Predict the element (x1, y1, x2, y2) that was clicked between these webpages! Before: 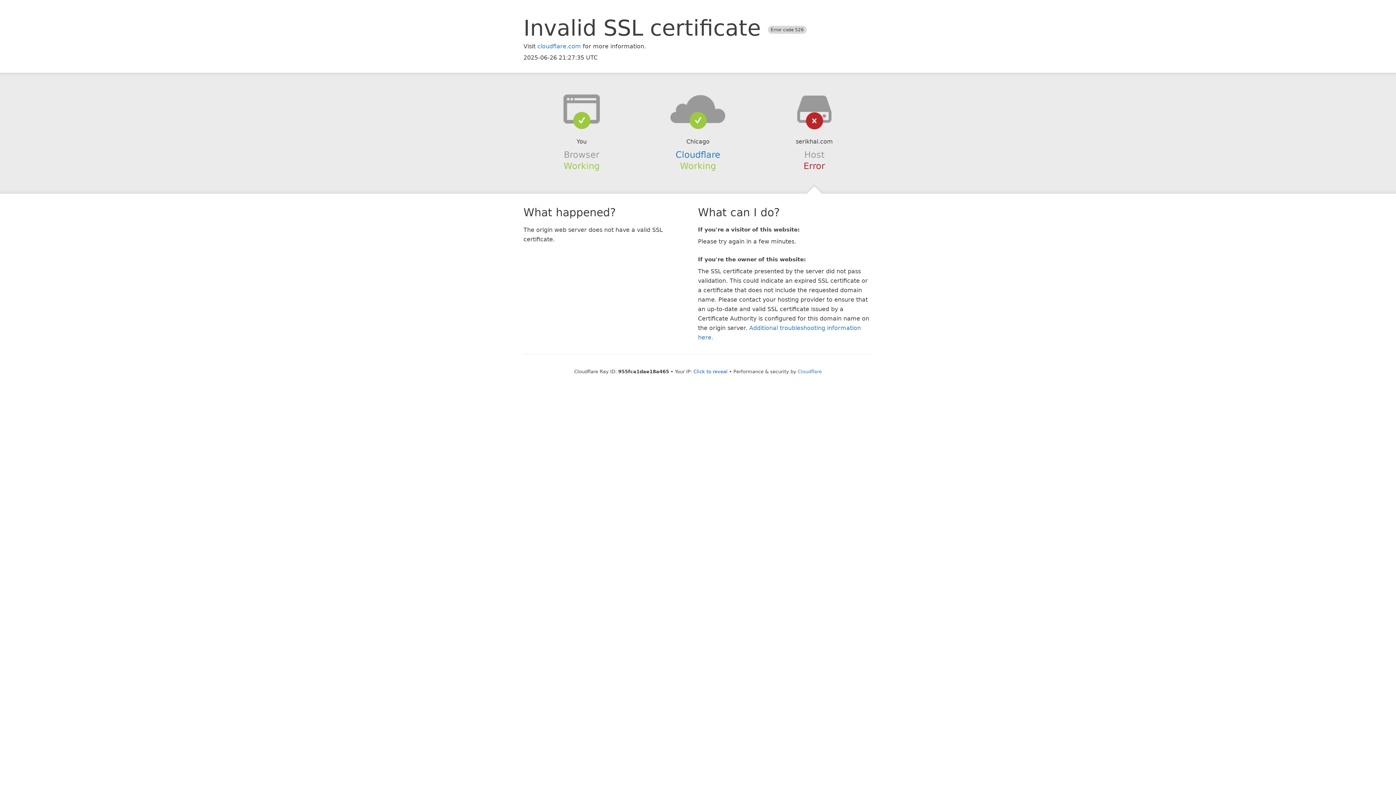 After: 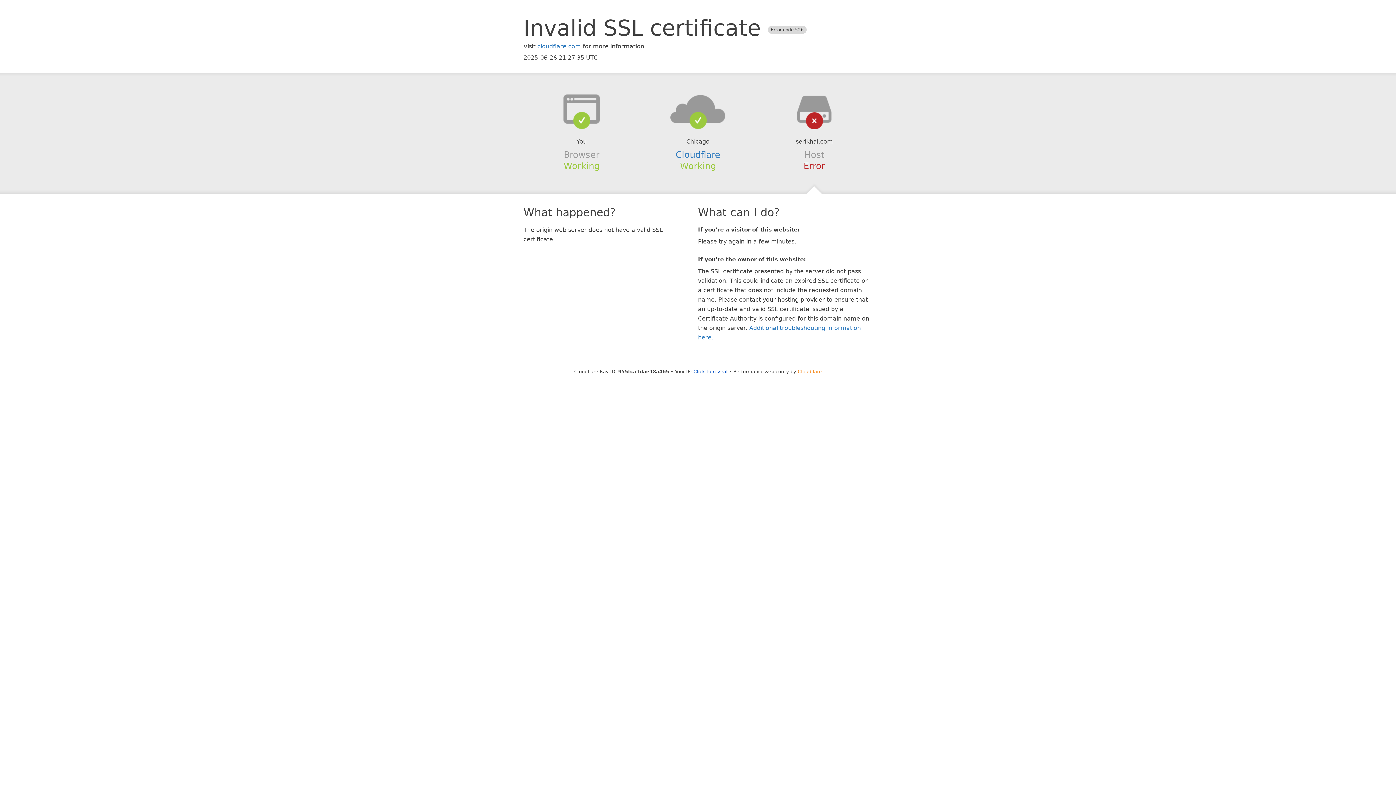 Action: bbox: (798, 368, 822, 374) label: Cloudflare